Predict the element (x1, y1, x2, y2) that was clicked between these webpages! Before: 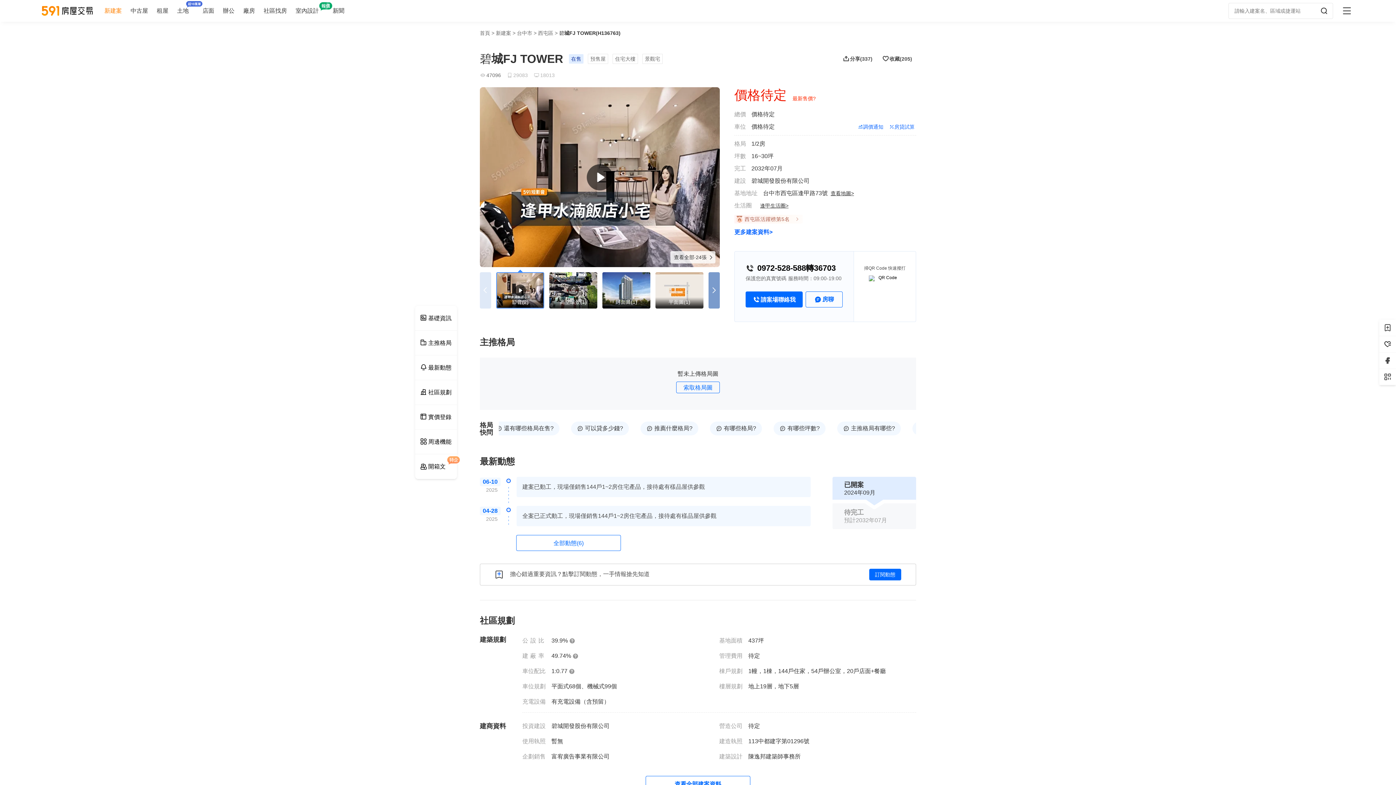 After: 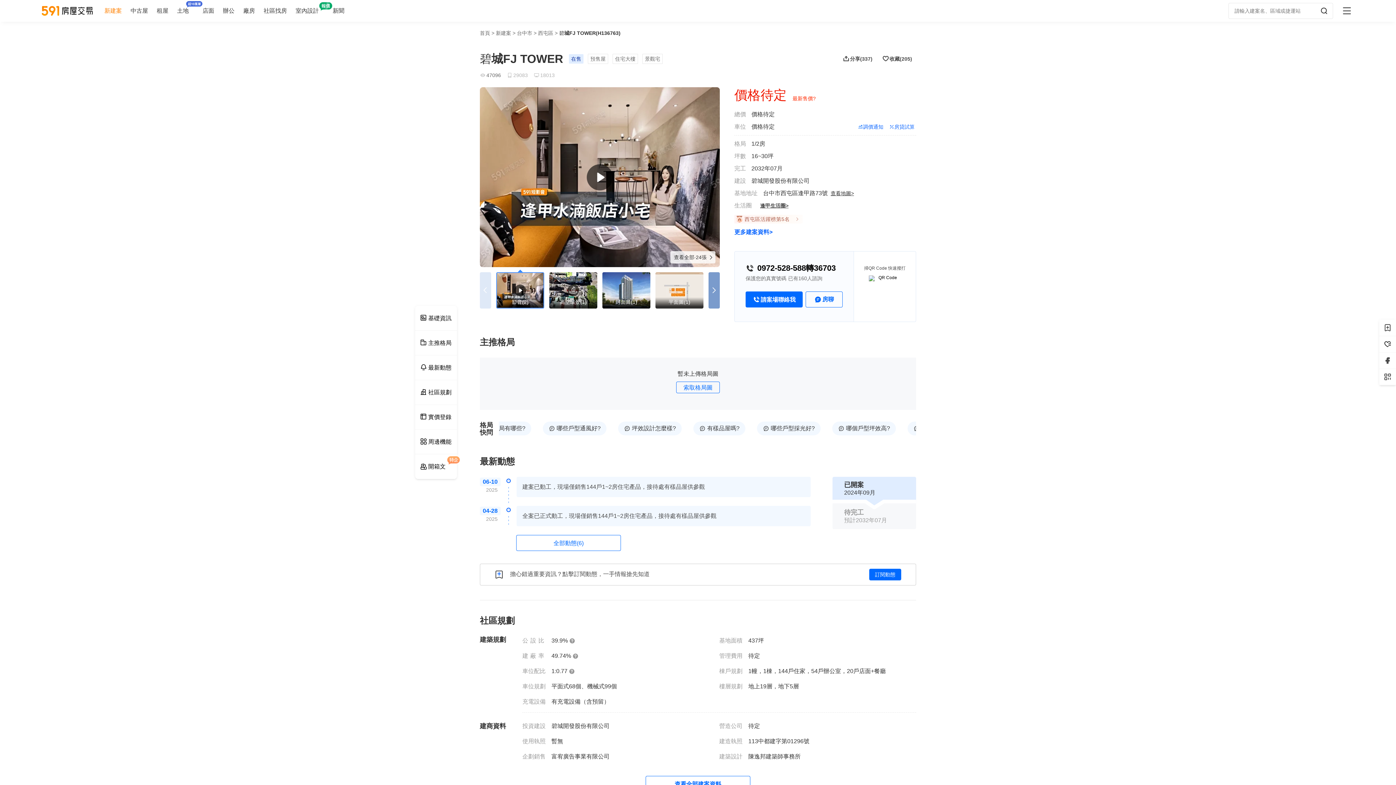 Action: bbox: (760, 202, 788, 208) label: 逢甲生活圈>